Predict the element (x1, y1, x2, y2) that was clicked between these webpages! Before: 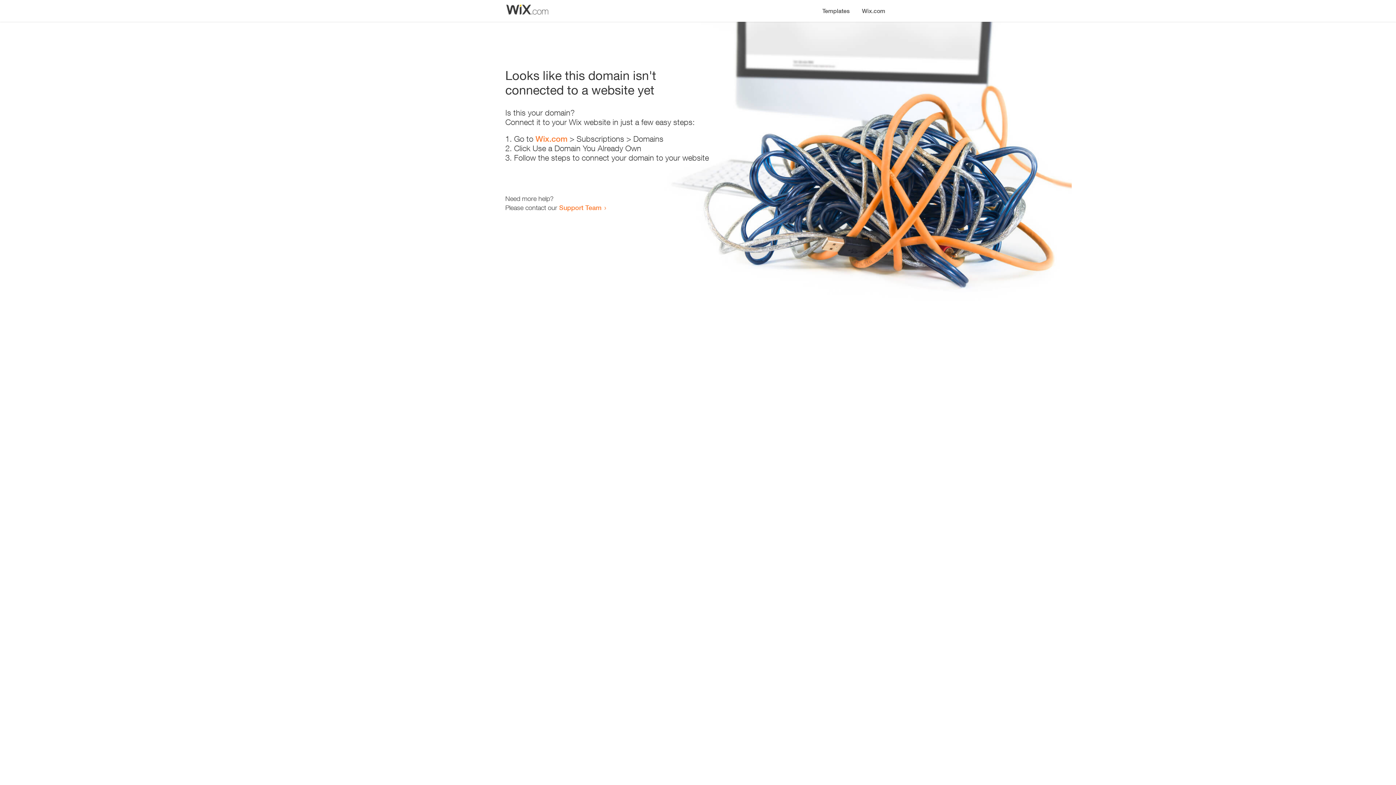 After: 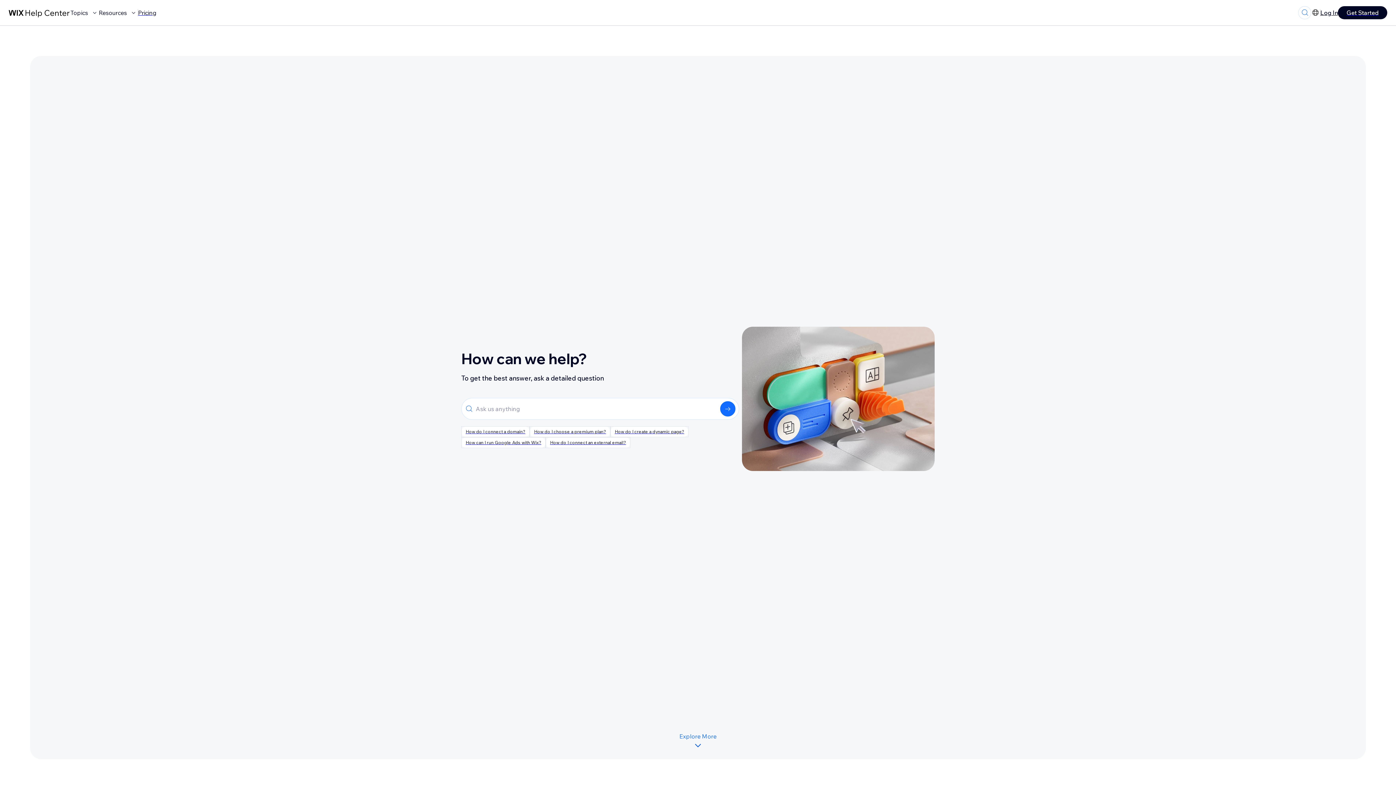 Action: bbox: (559, 203, 601, 211) label: Support Team